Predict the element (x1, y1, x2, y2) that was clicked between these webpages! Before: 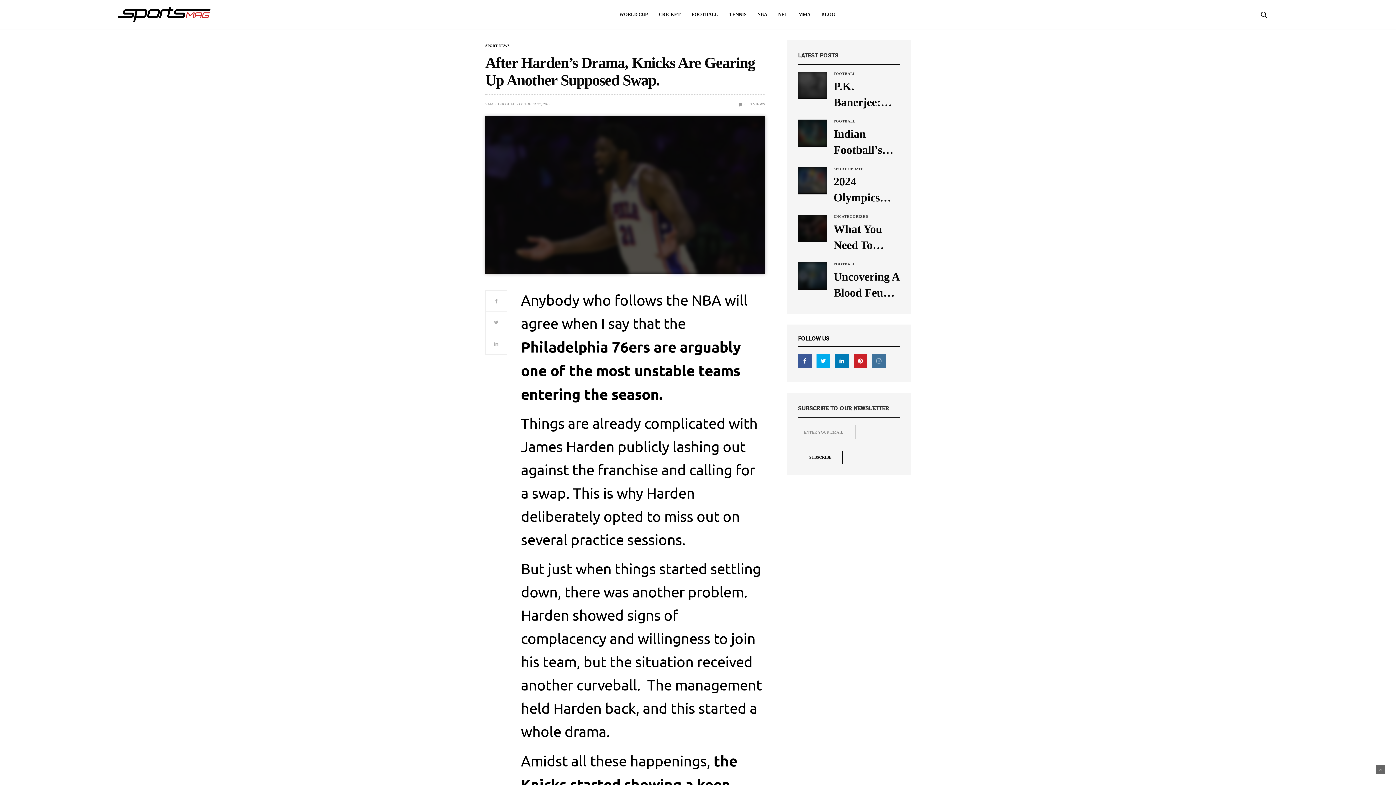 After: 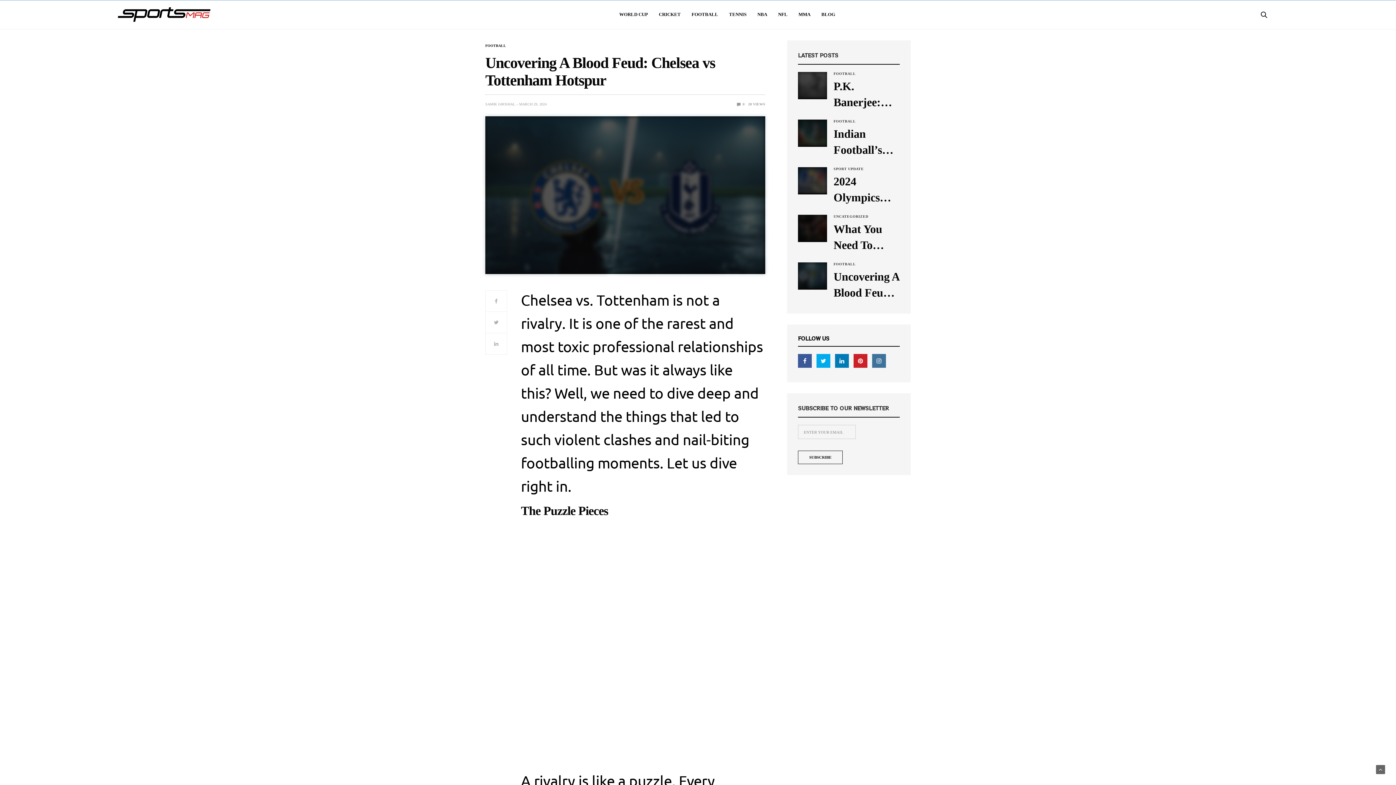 Action: bbox: (798, 262, 827, 288)